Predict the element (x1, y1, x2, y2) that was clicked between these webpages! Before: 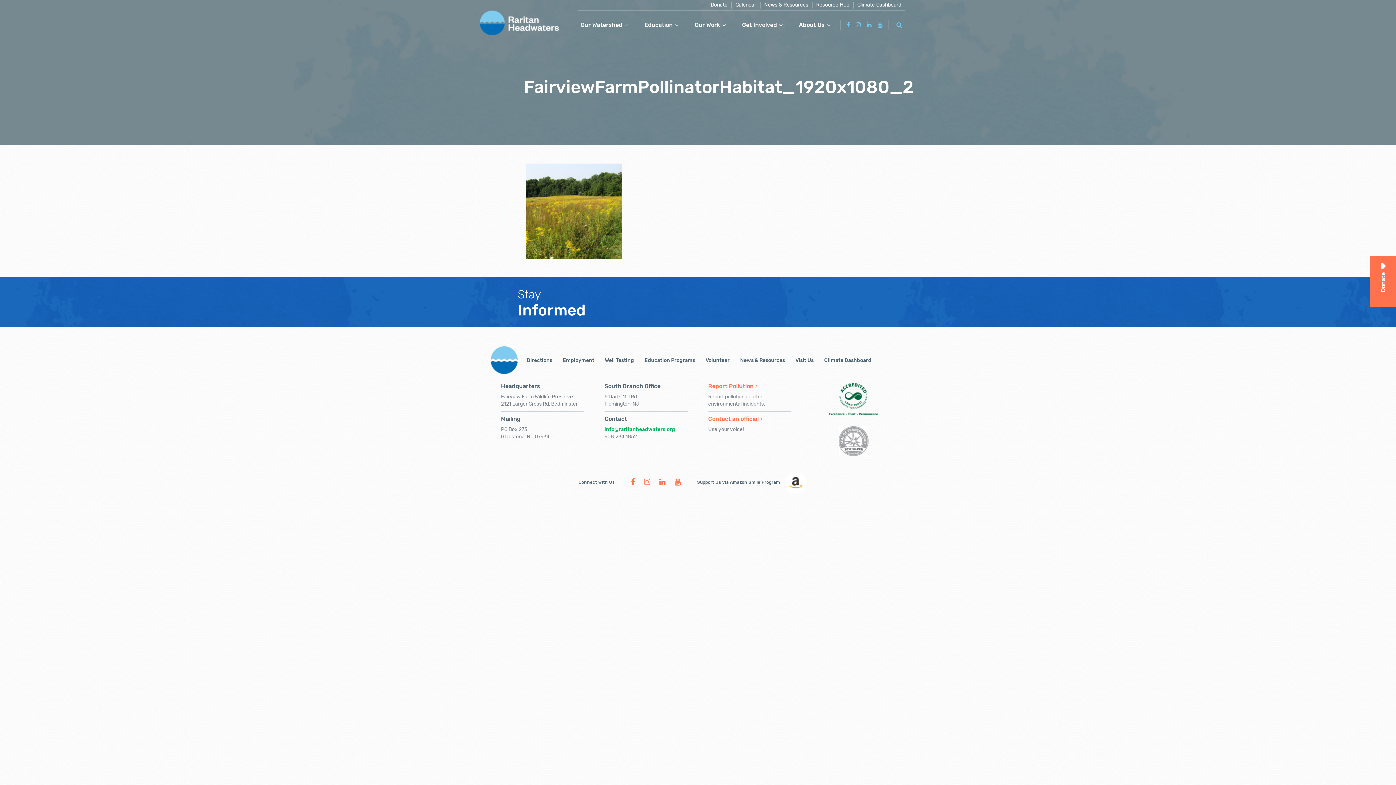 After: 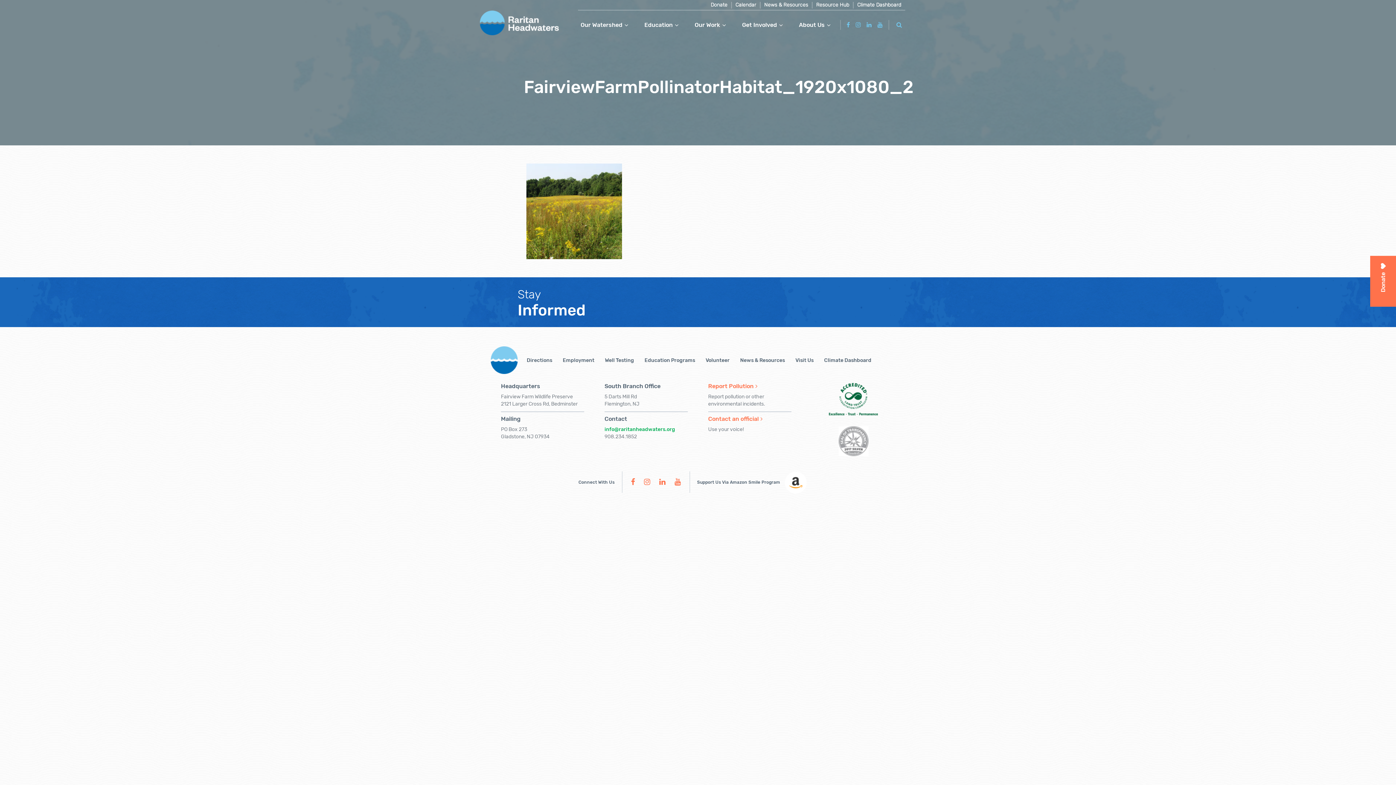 Action: bbox: (812, 383, 895, 415)